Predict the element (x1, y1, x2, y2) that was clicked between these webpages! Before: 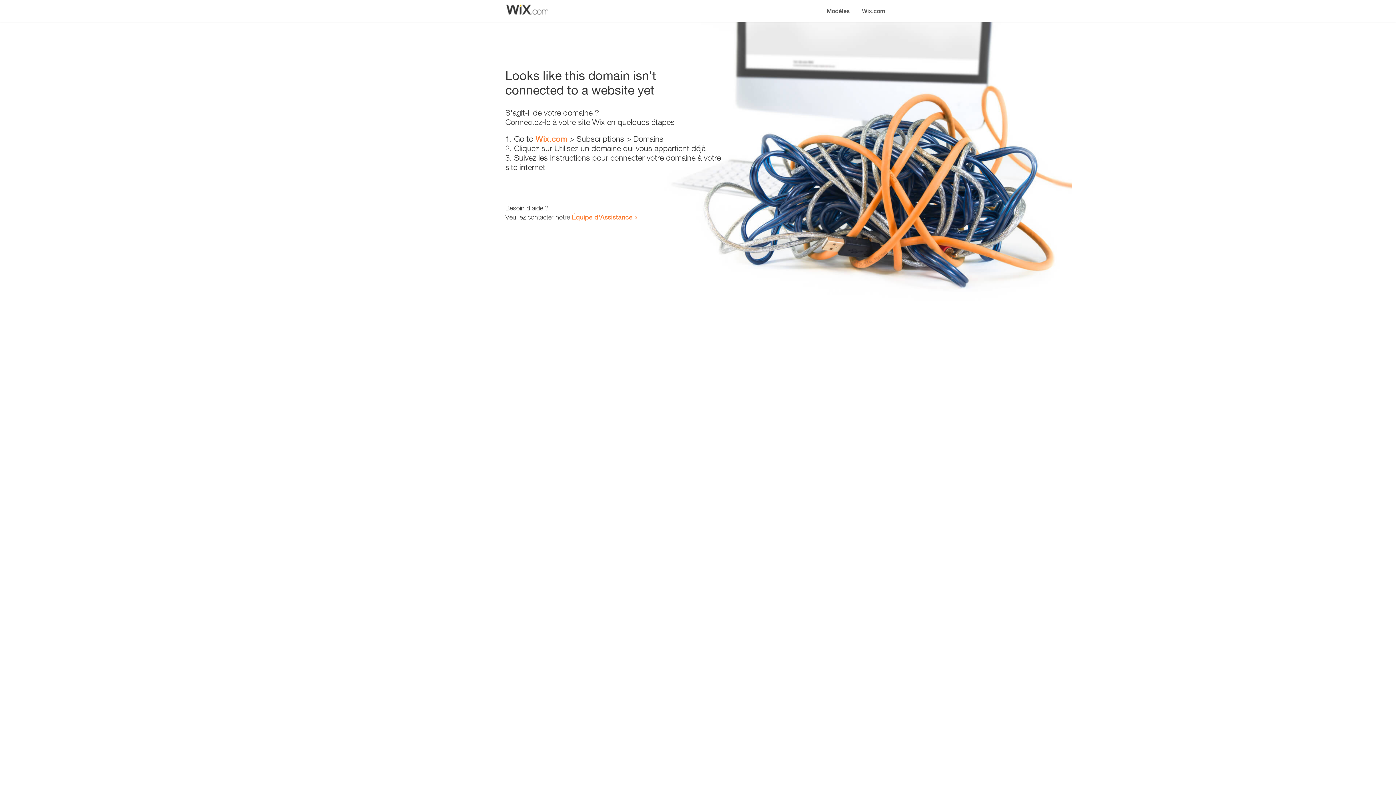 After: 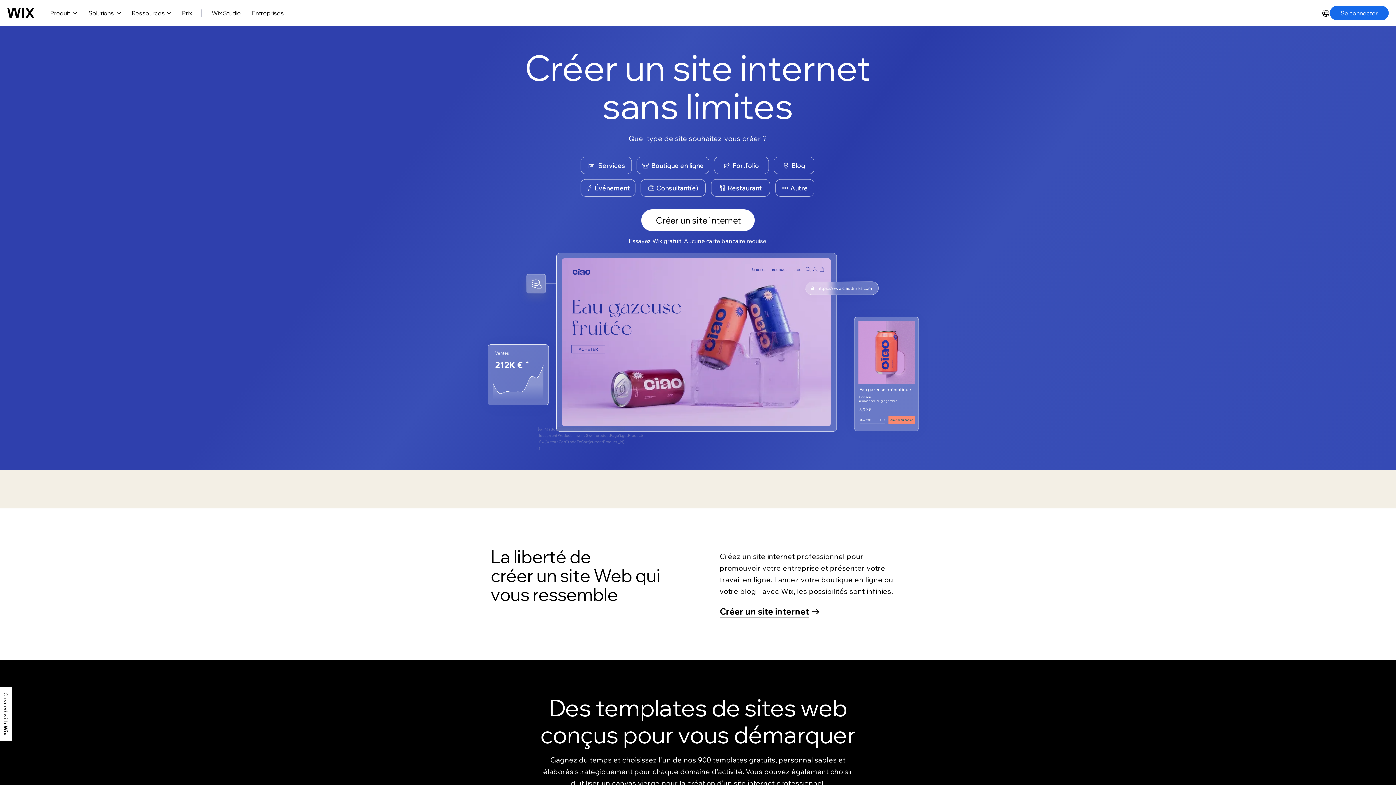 Action: label: Wix.com bbox: (535, 134, 567, 143)